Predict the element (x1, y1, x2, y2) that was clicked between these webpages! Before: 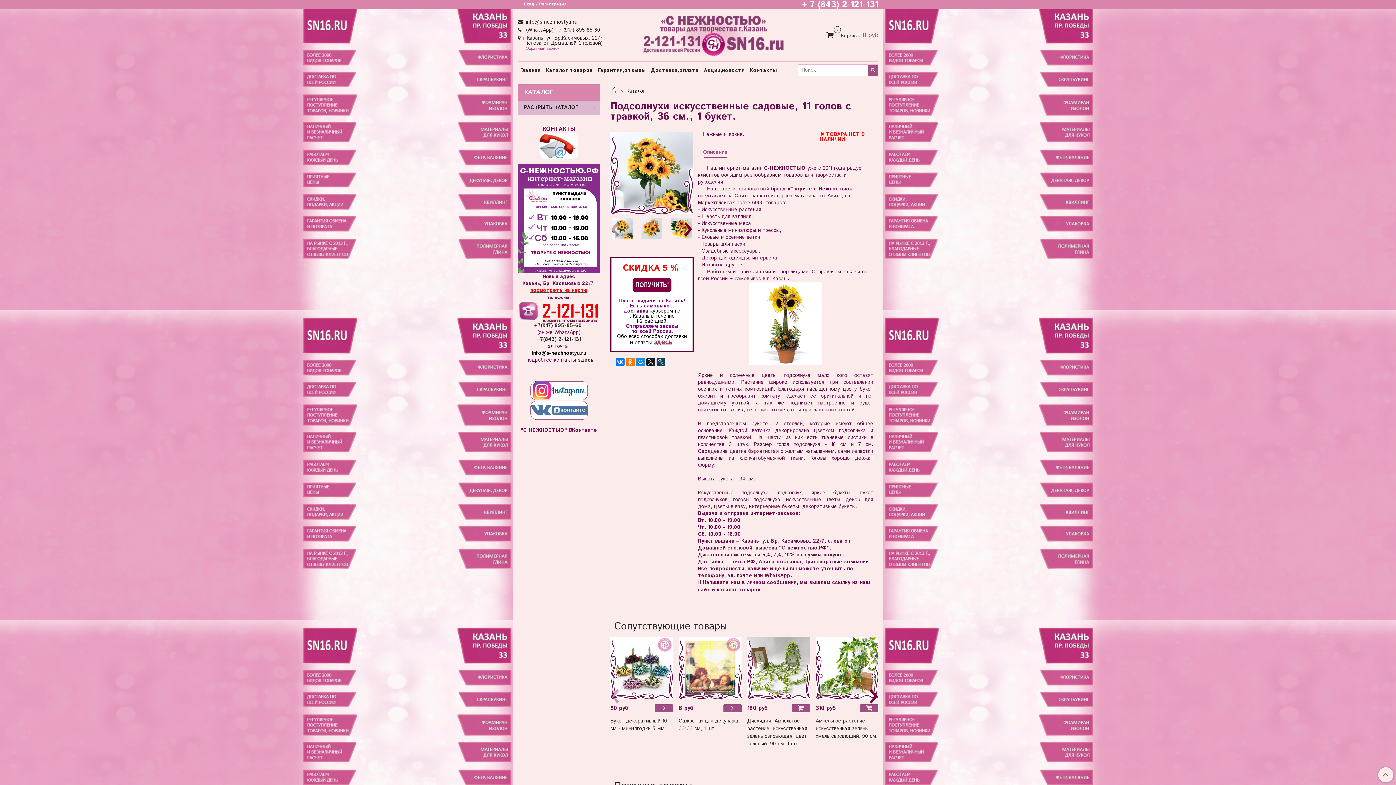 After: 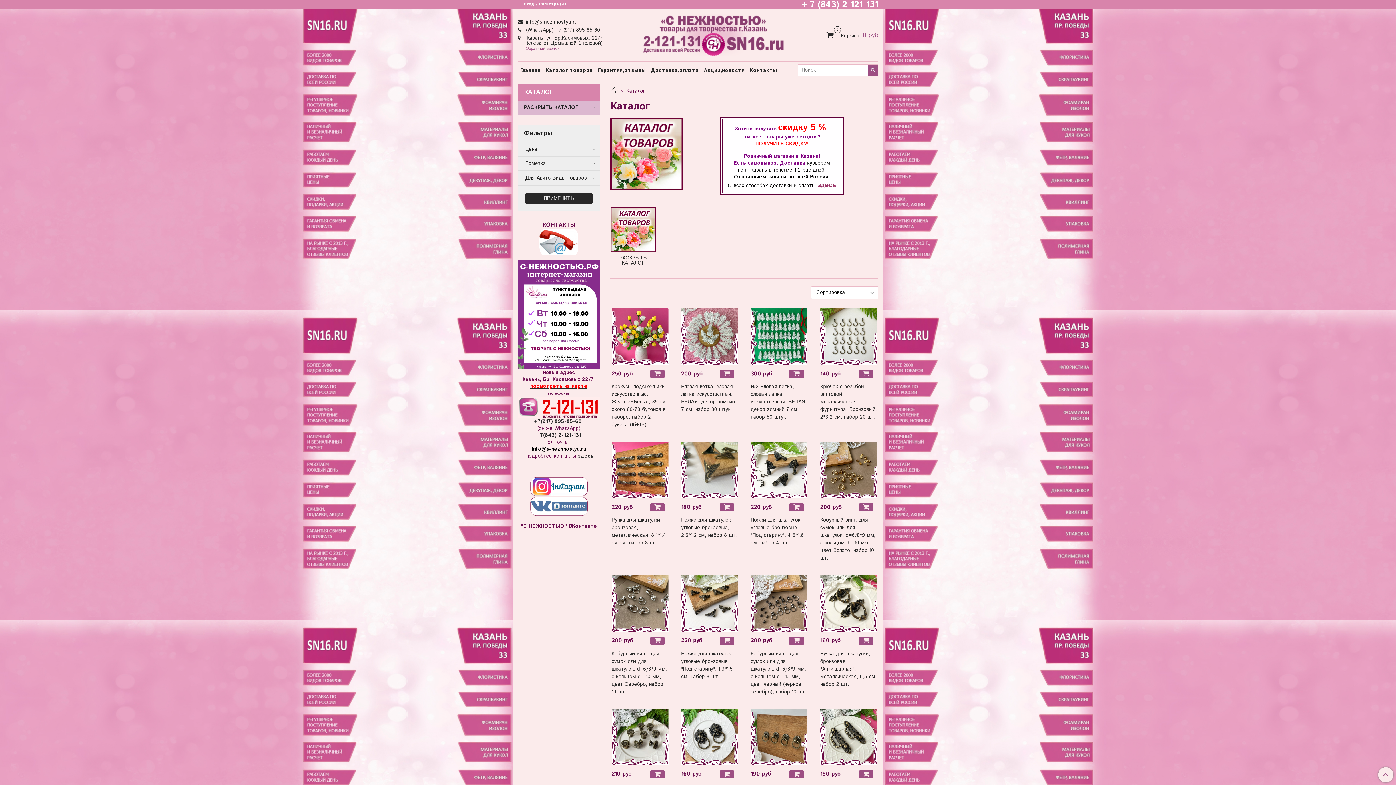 Action: bbox: (626, 87, 645, 94) label: Каталог